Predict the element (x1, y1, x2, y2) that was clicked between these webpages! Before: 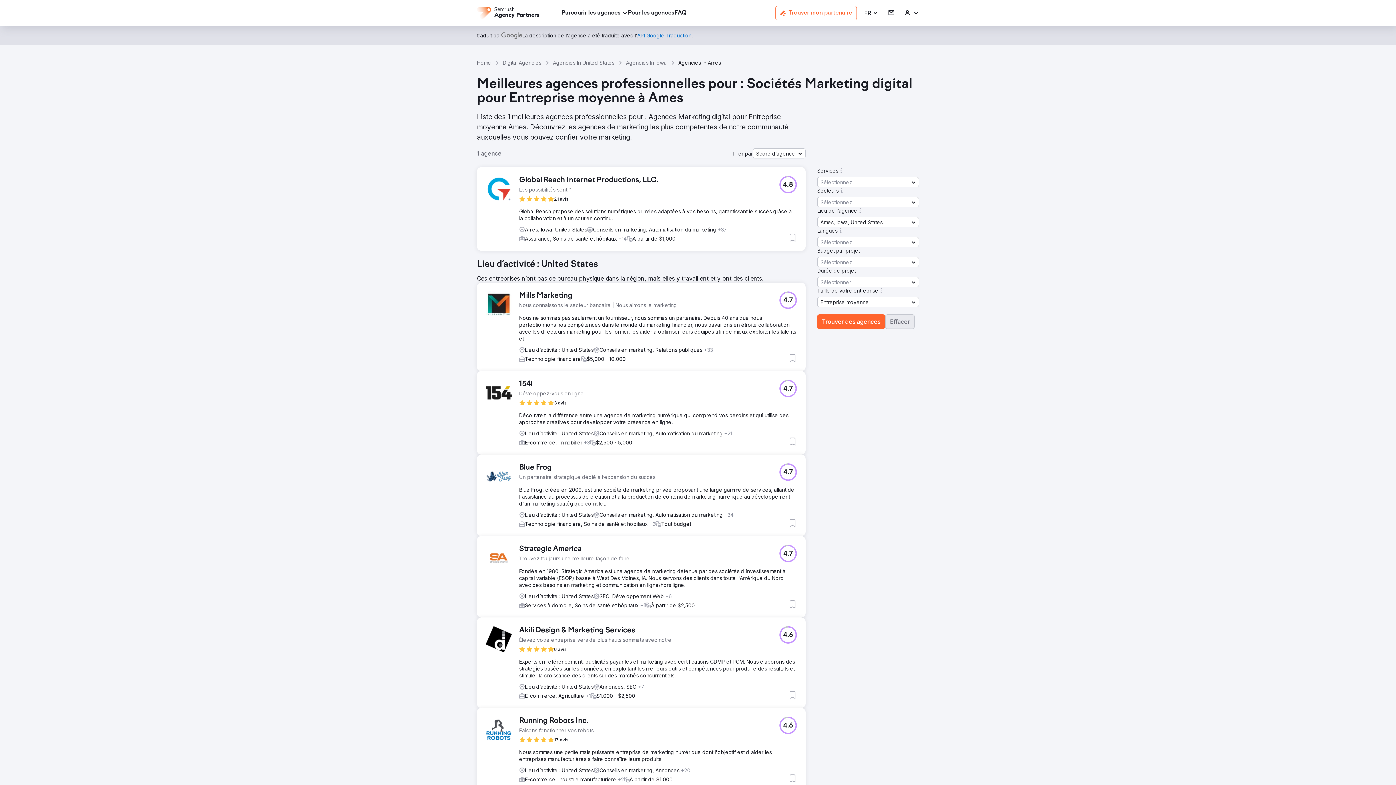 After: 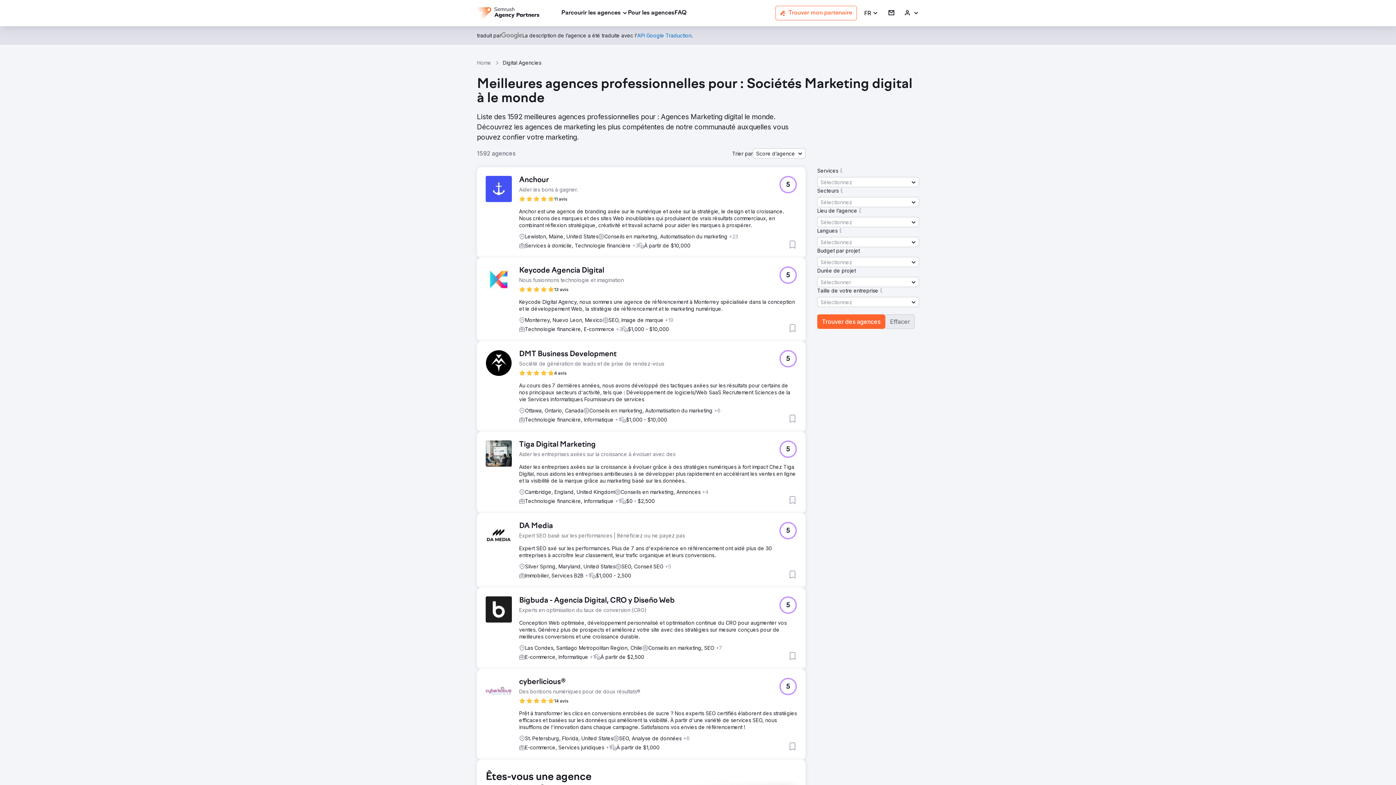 Action: bbox: (502, 59, 541, 66) label: Digital Agencies